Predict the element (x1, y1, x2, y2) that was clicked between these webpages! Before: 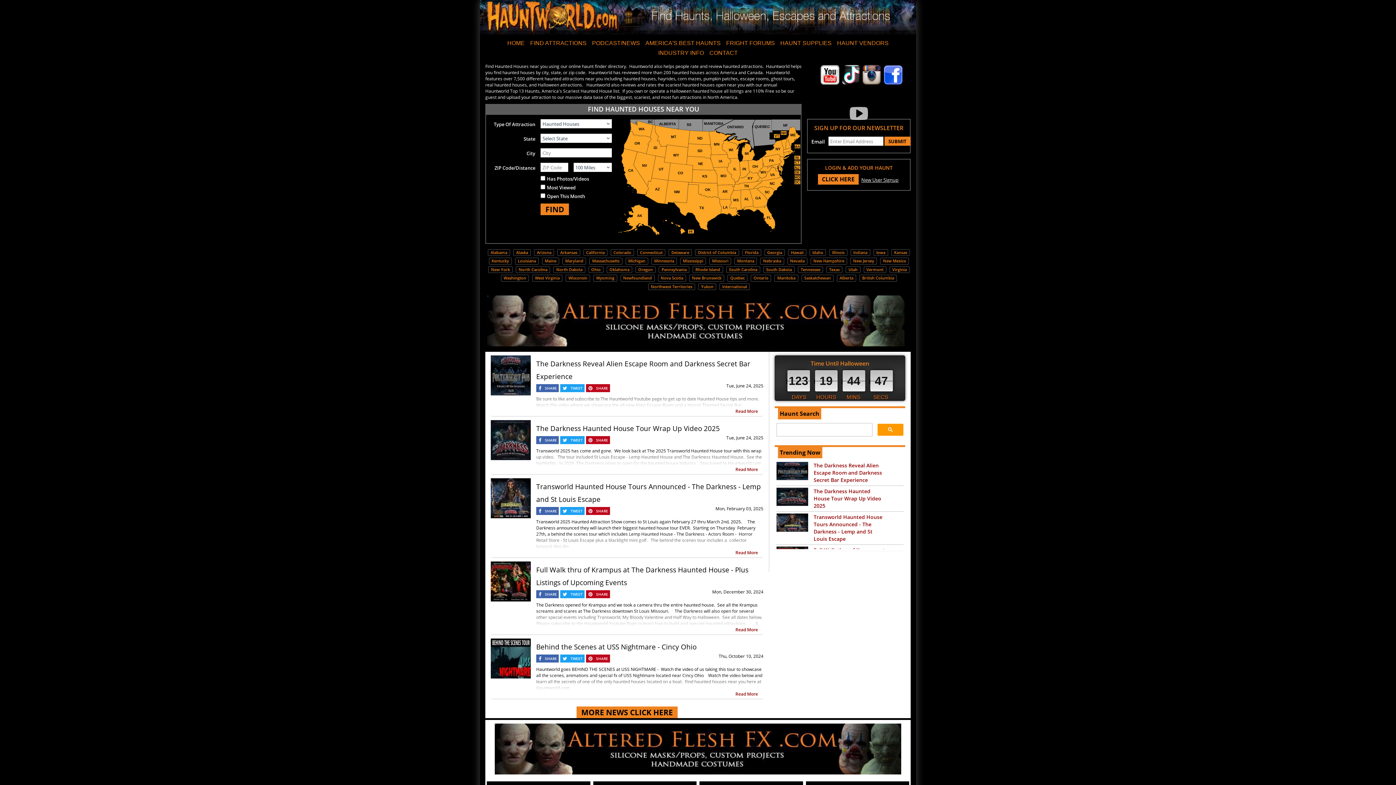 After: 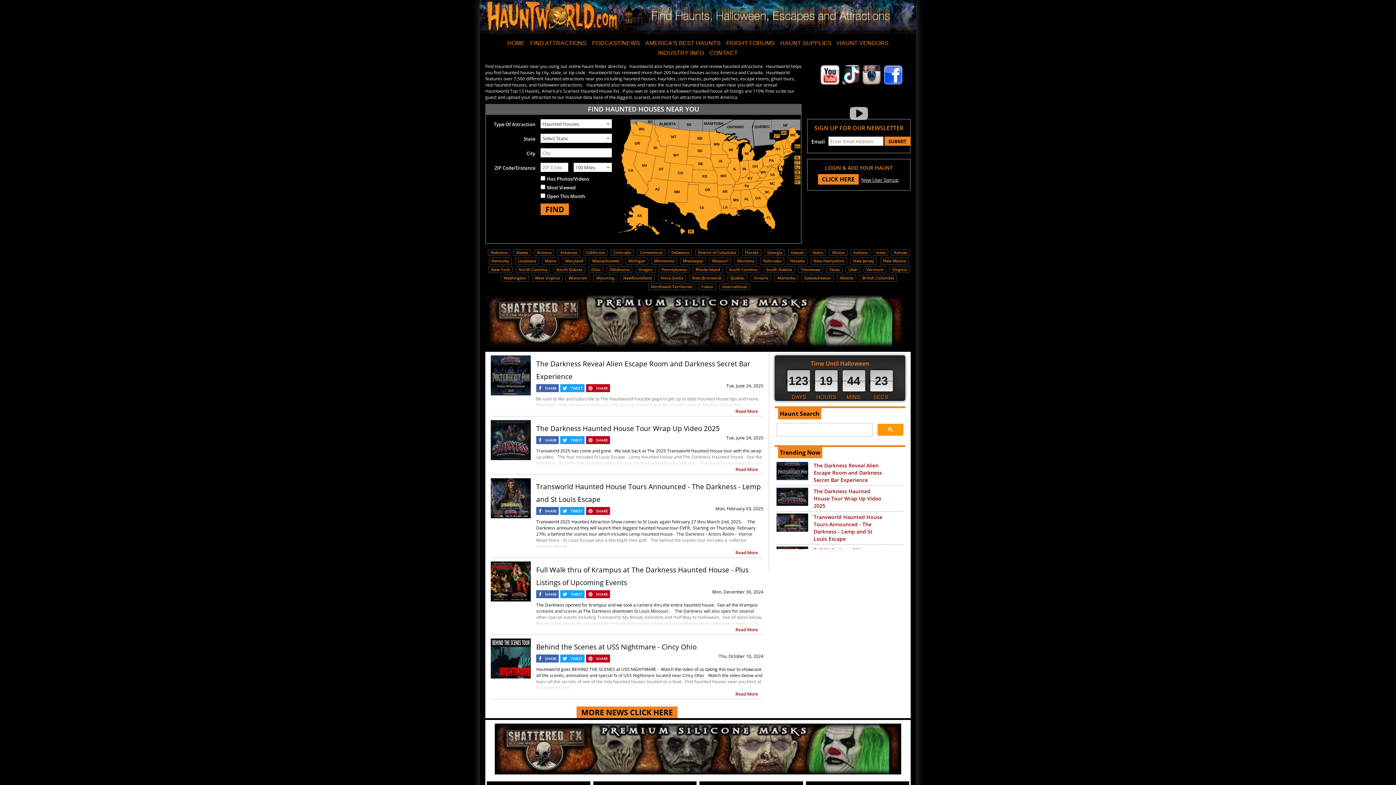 Action: bbox: (883, 70, 903, 78)